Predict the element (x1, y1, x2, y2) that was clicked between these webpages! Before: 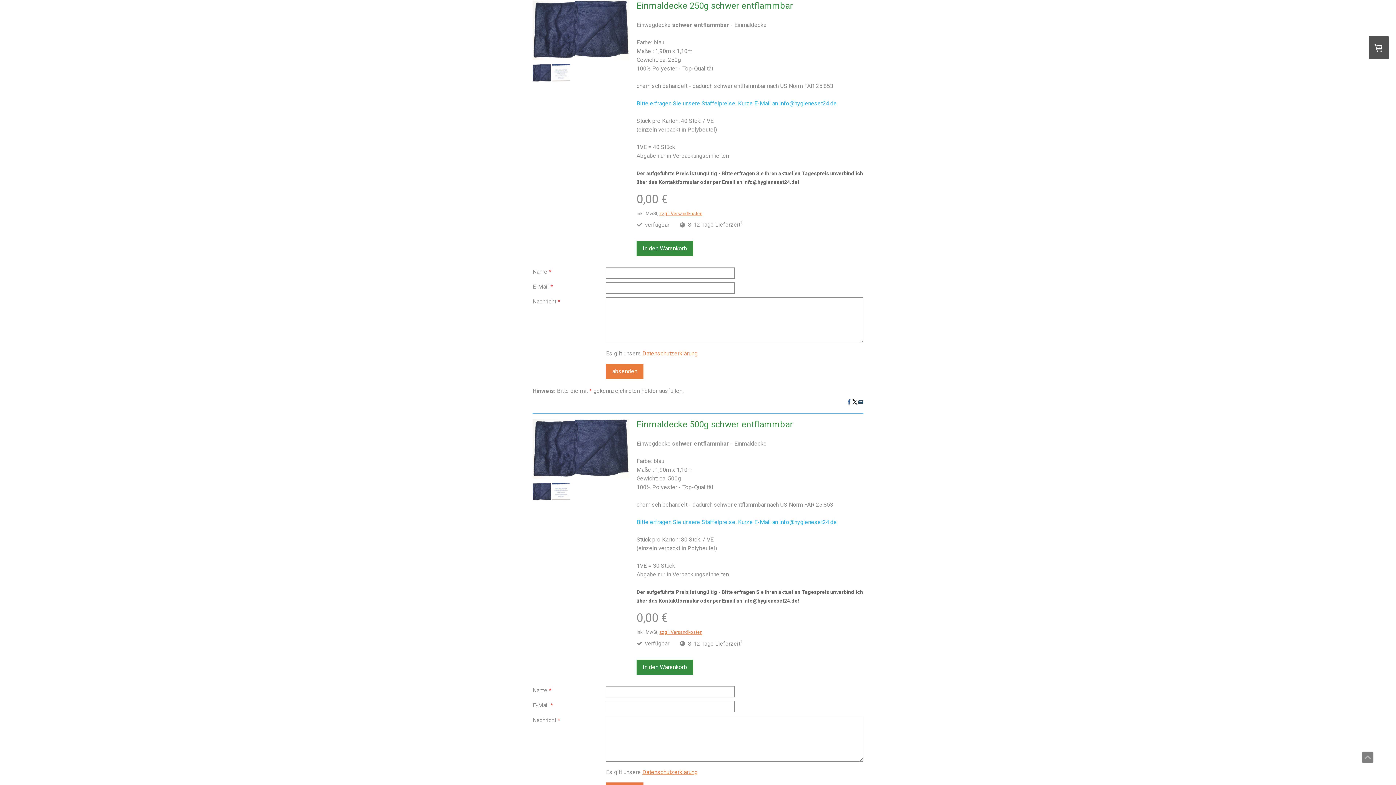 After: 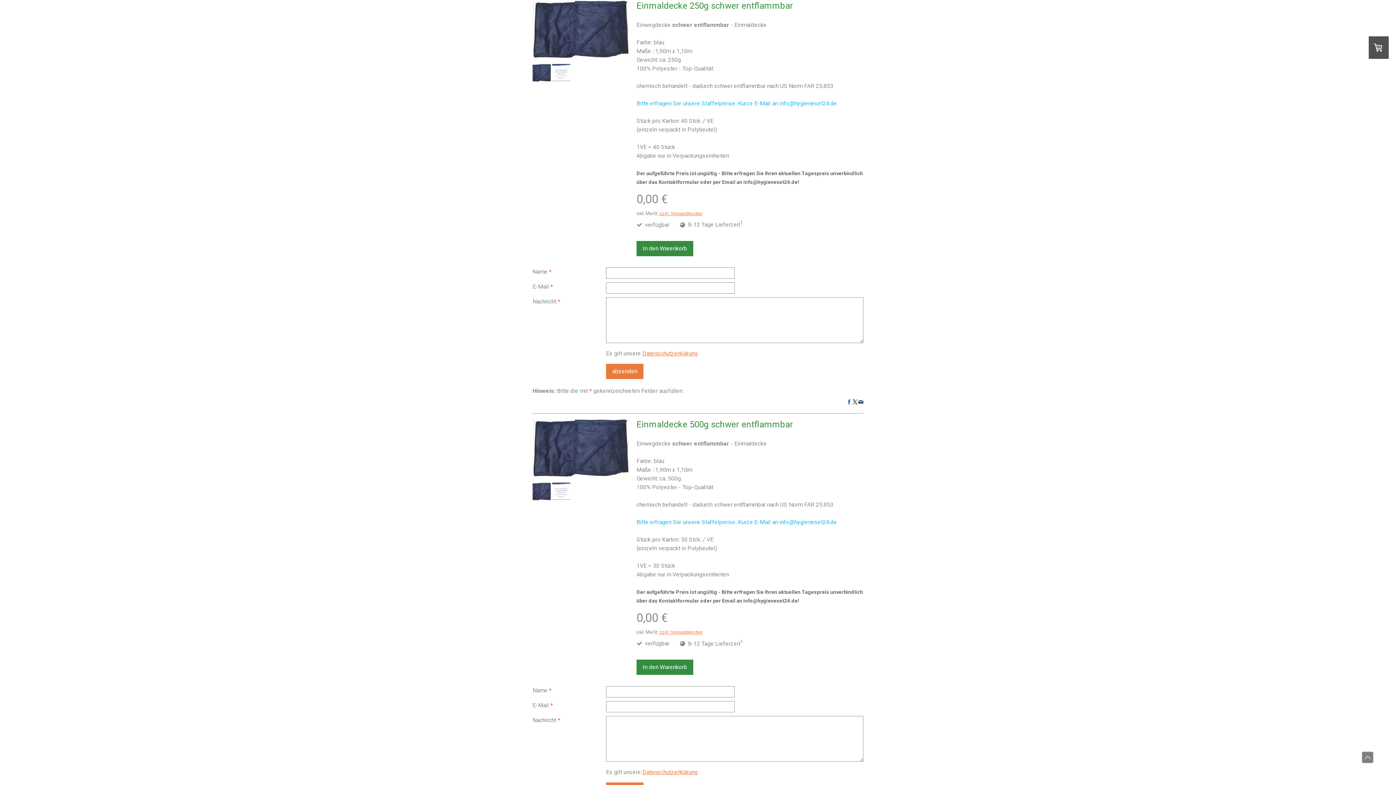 Action: bbox: (532, 76, 550, 83)